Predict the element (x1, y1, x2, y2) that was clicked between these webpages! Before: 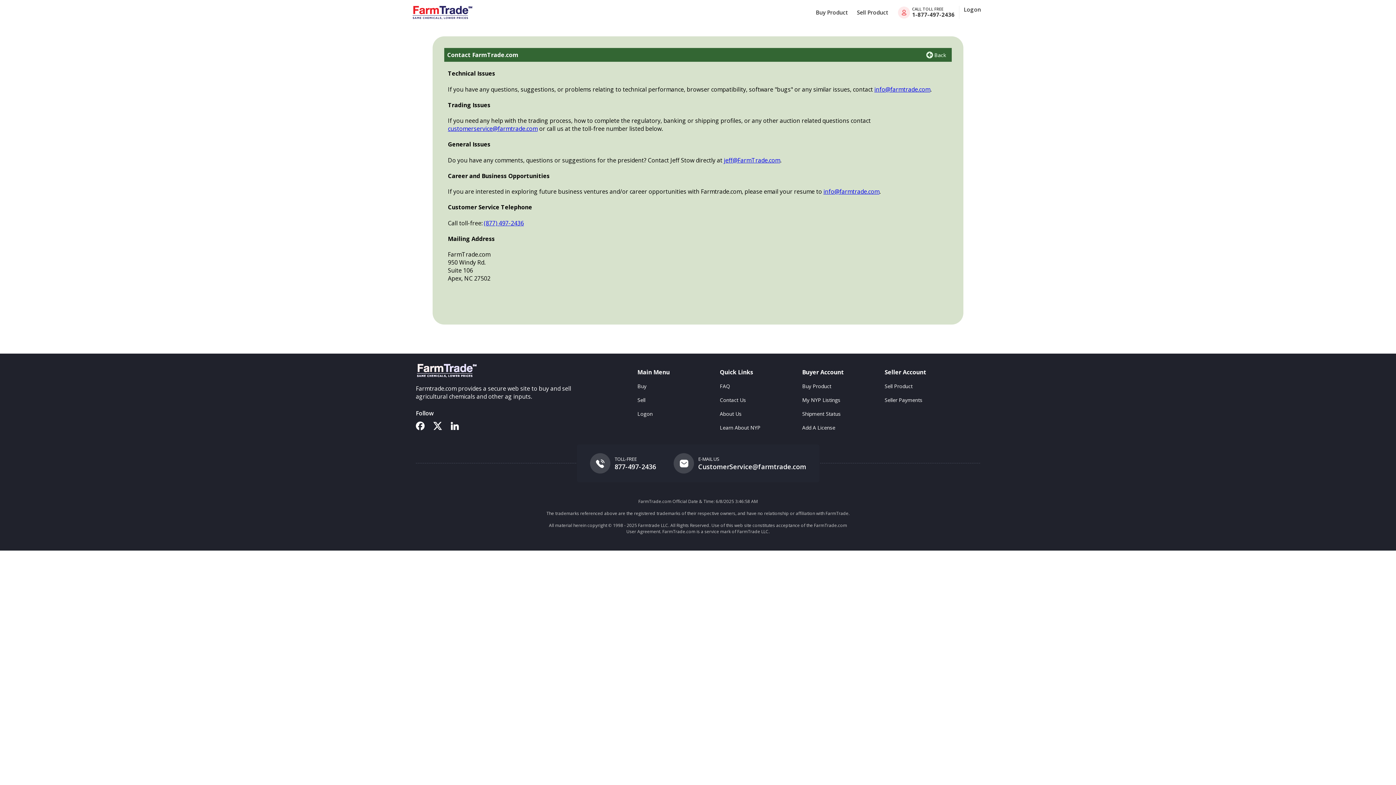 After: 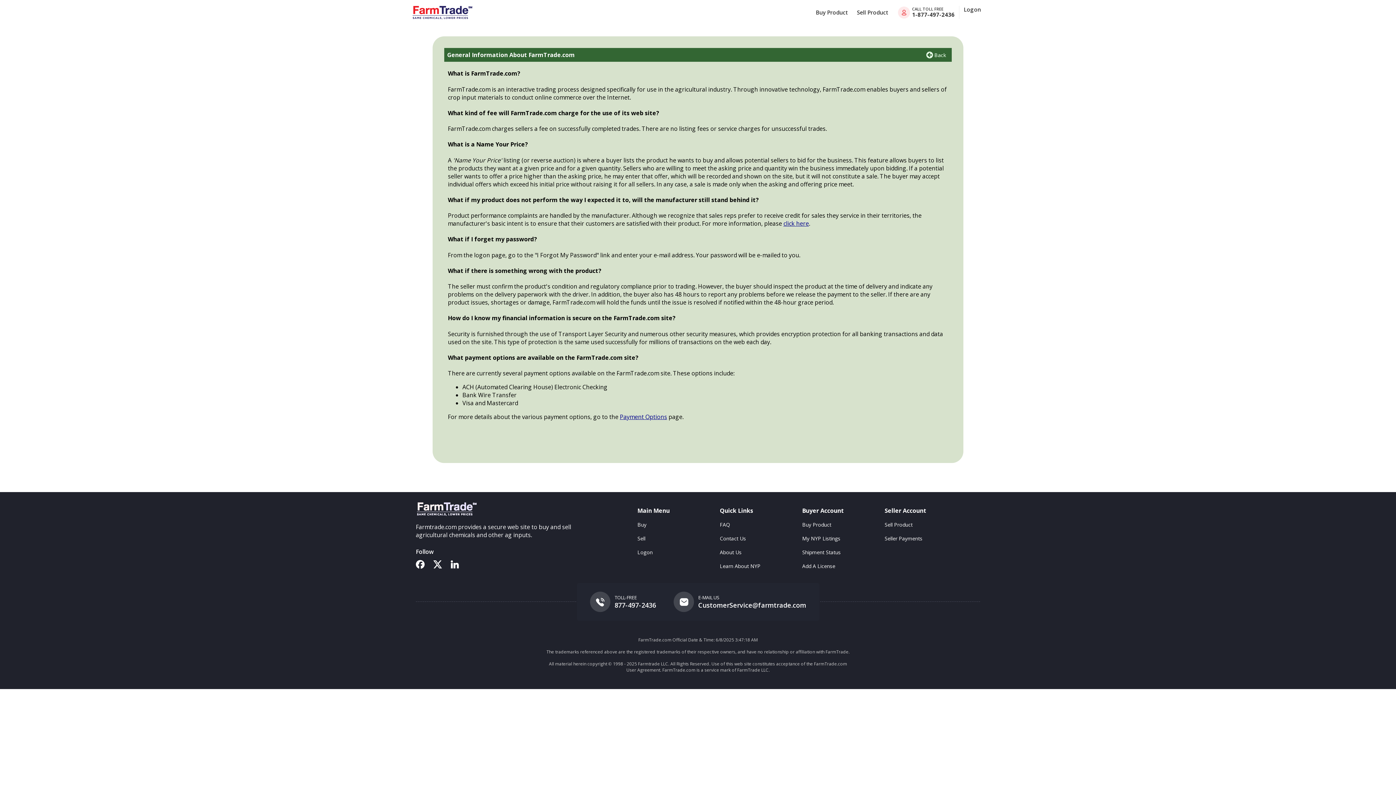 Action: bbox: (720, 382, 730, 389) label: FAQ